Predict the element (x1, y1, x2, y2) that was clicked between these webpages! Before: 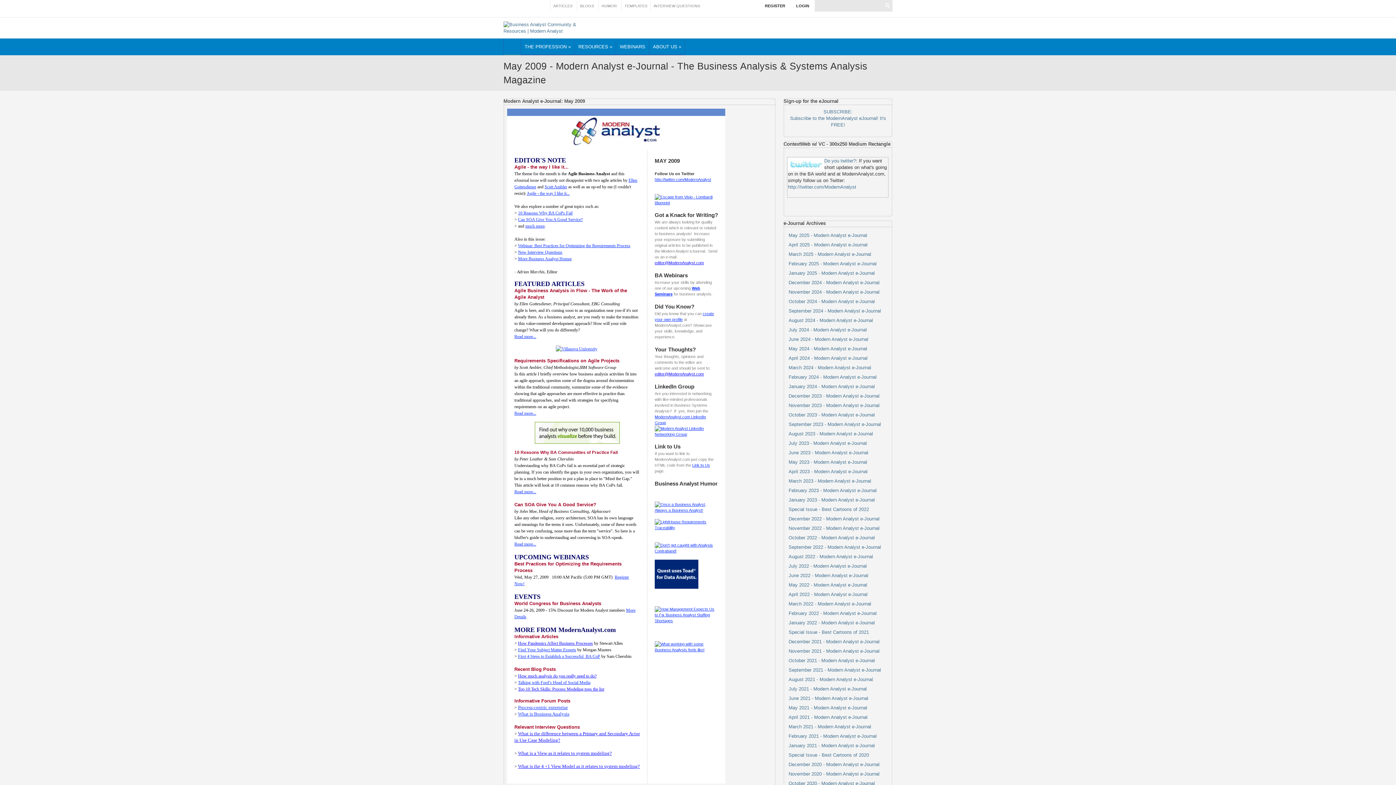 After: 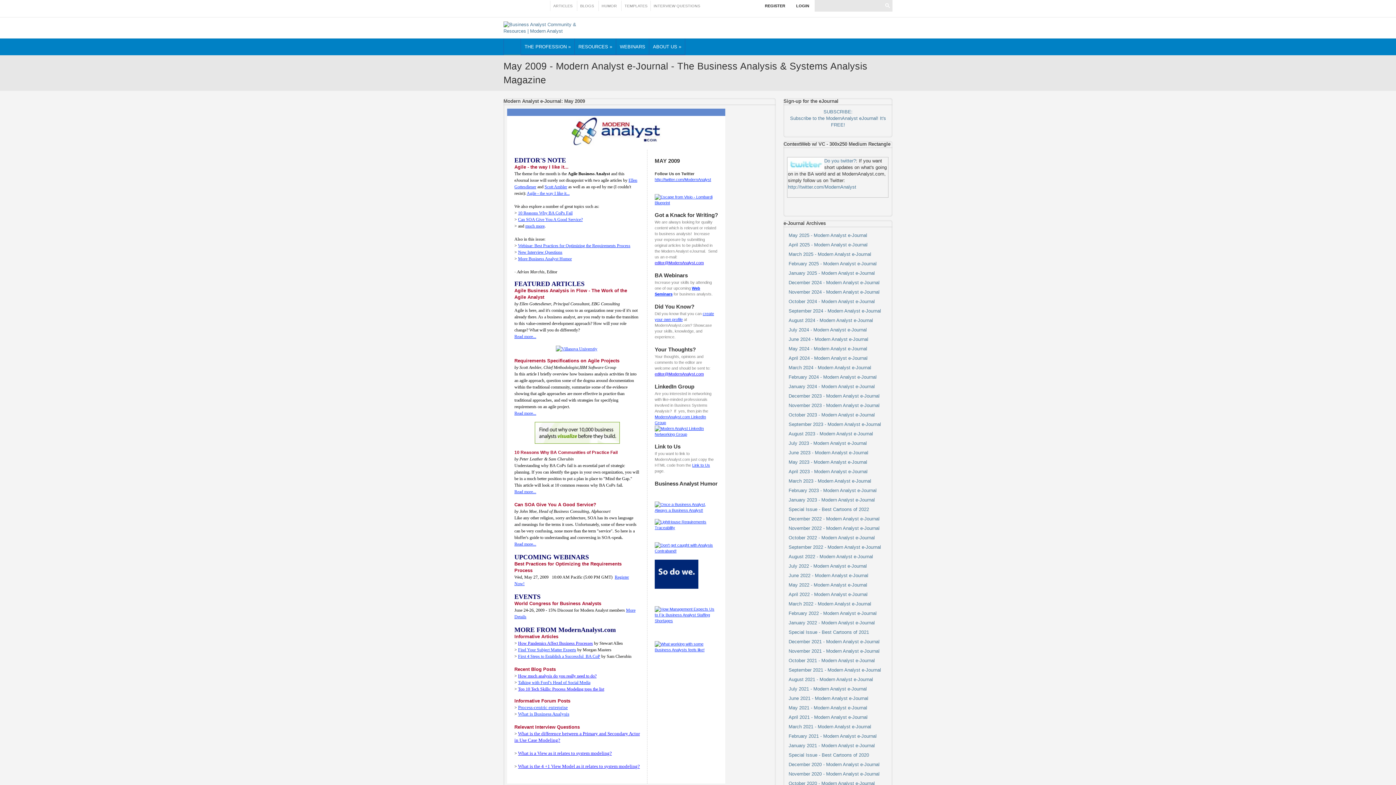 Action: label: Find Your Subject Matter Experts bbox: (518, 647, 576, 652)